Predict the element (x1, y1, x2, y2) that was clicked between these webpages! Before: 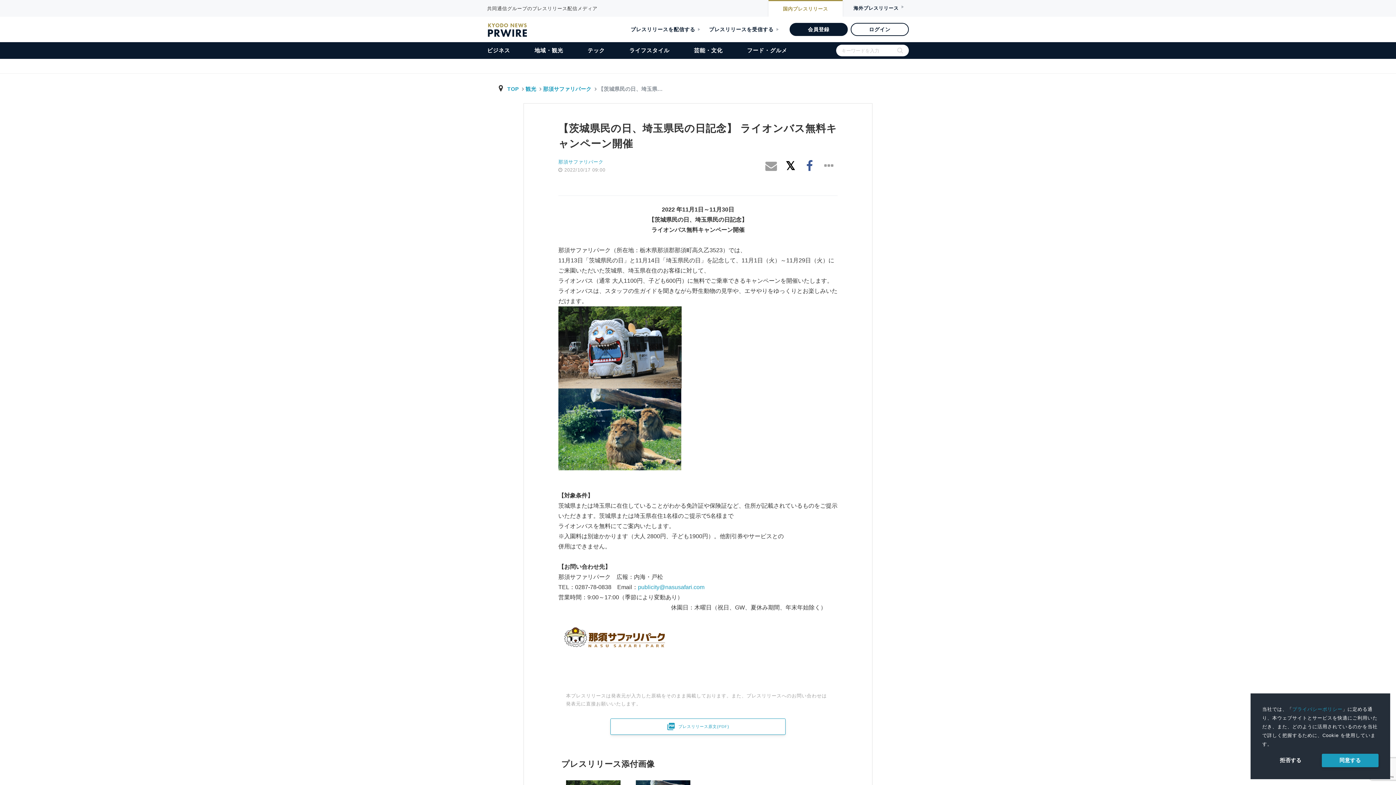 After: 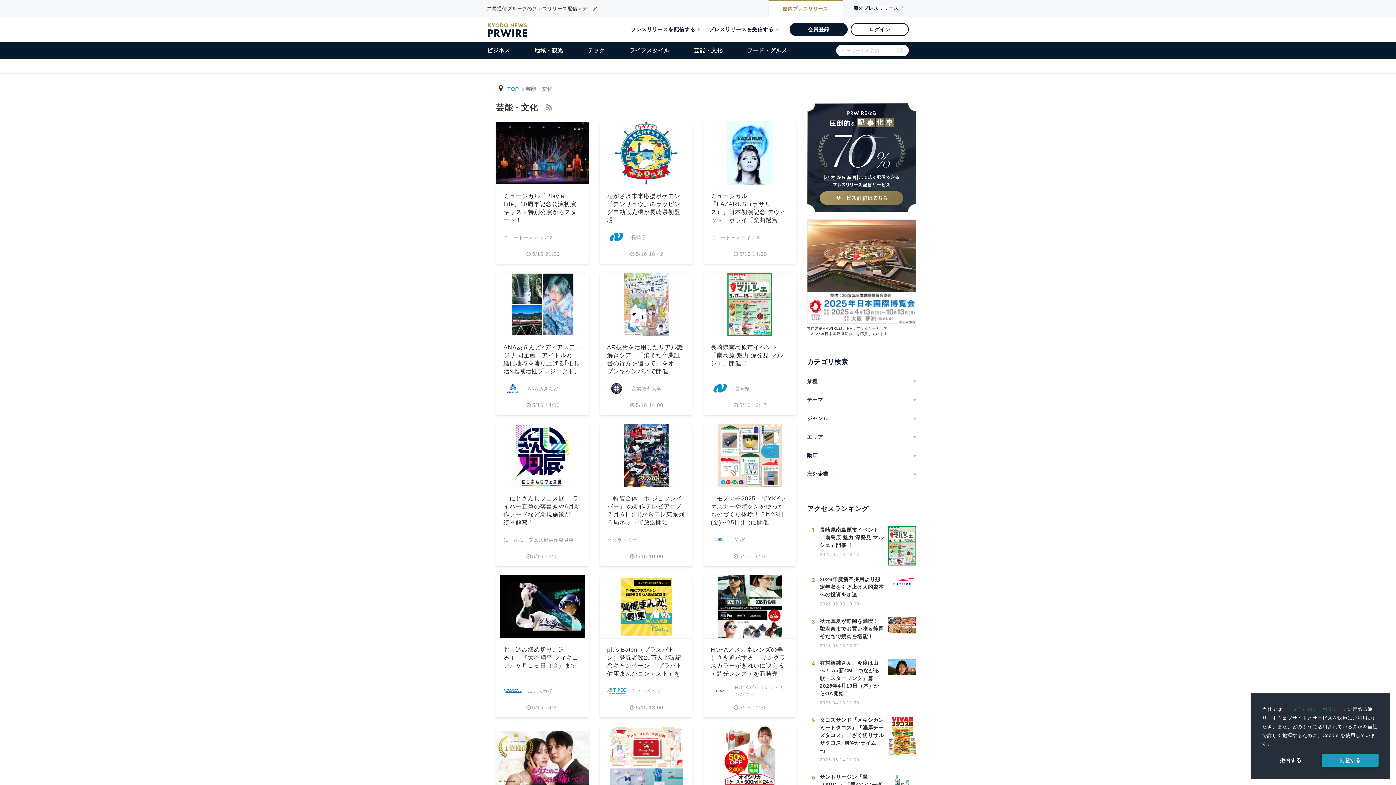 Action: label: 芸能・文化 bbox: (694, 42, 722, 58)